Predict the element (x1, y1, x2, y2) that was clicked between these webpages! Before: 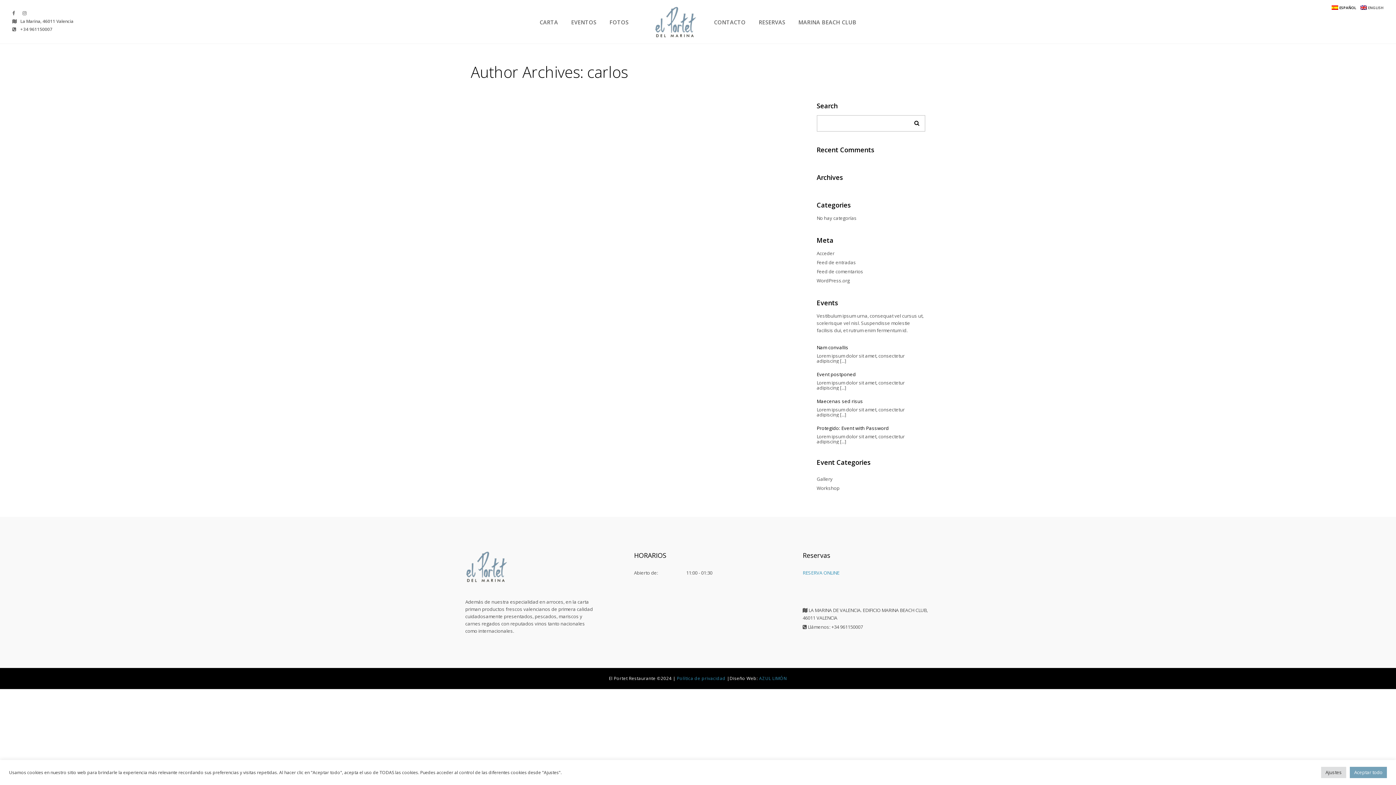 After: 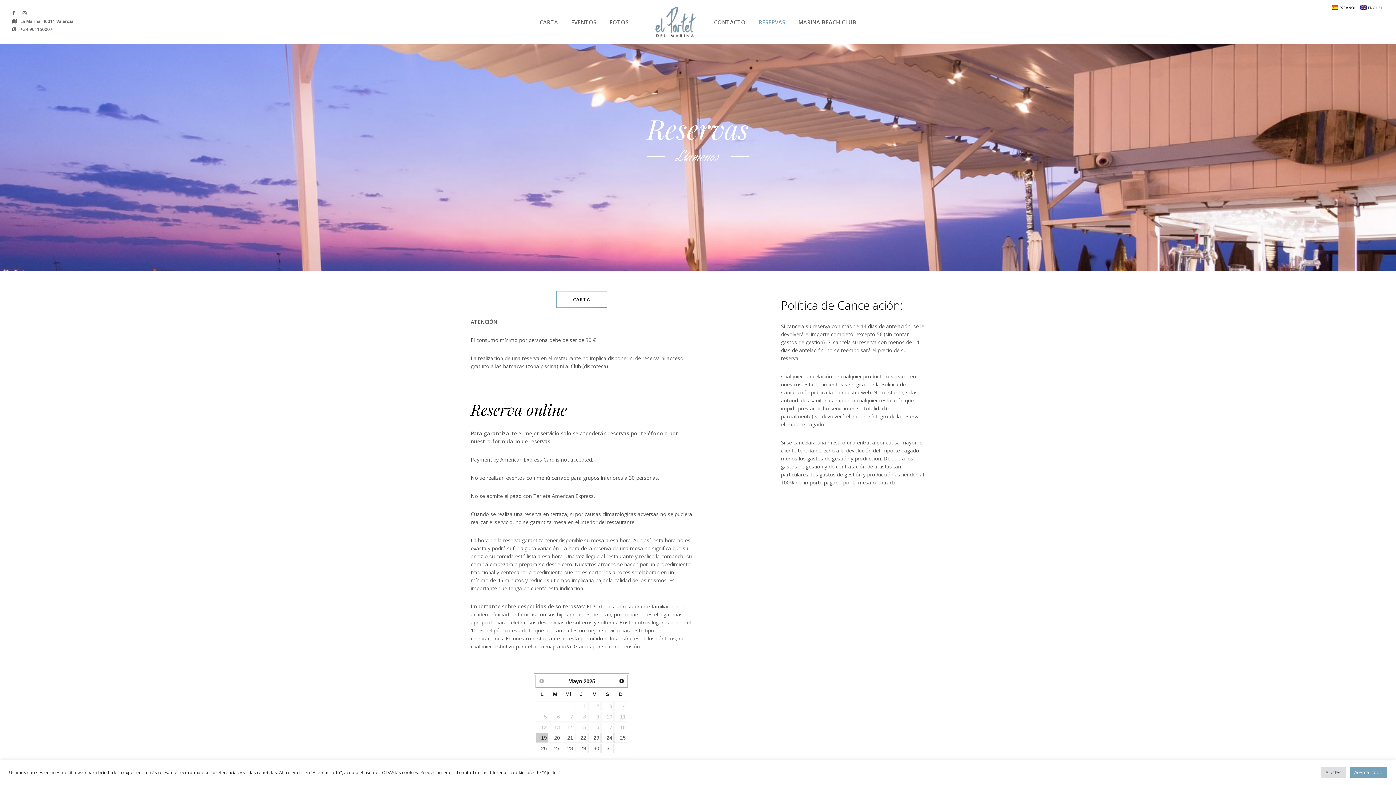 Action: bbox: (758, 1, 785, 42) label: RESERVAS